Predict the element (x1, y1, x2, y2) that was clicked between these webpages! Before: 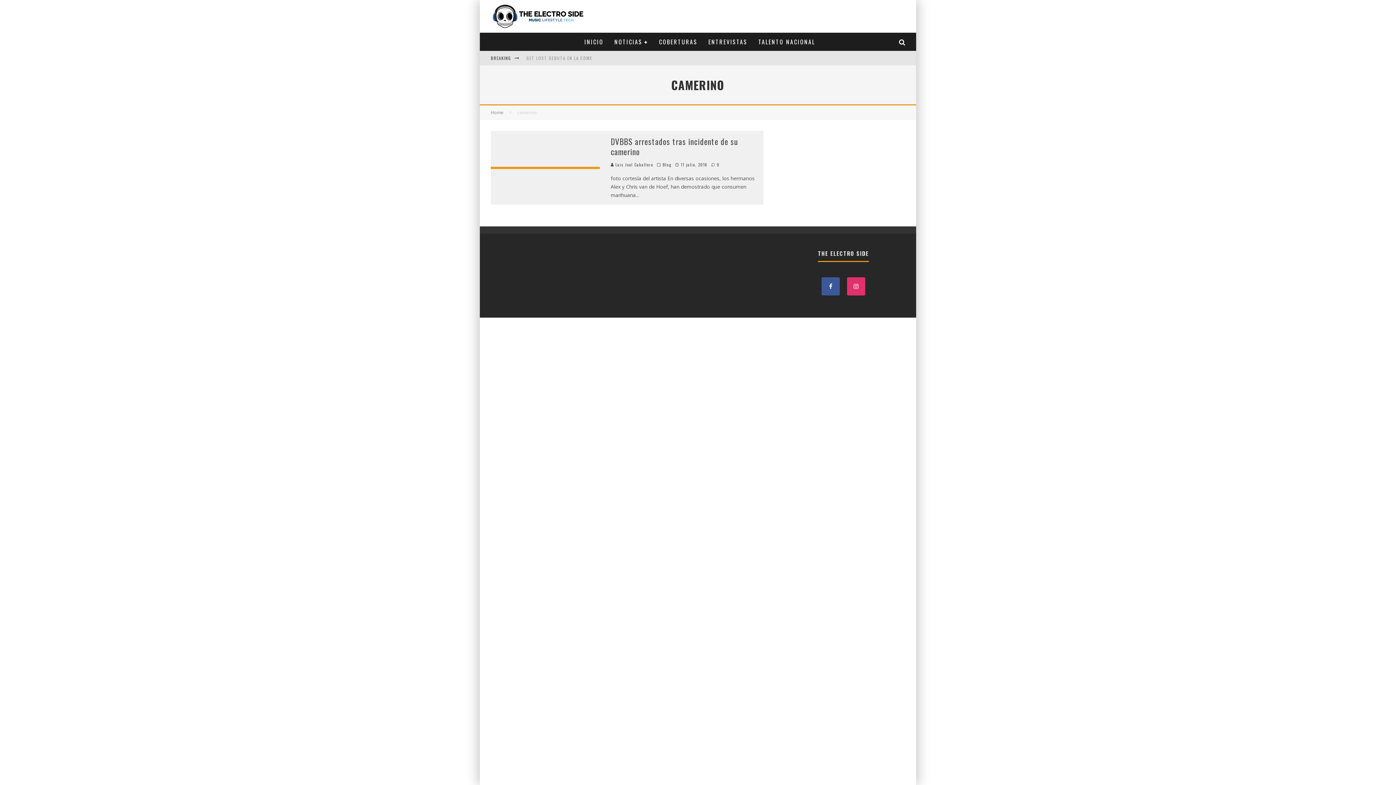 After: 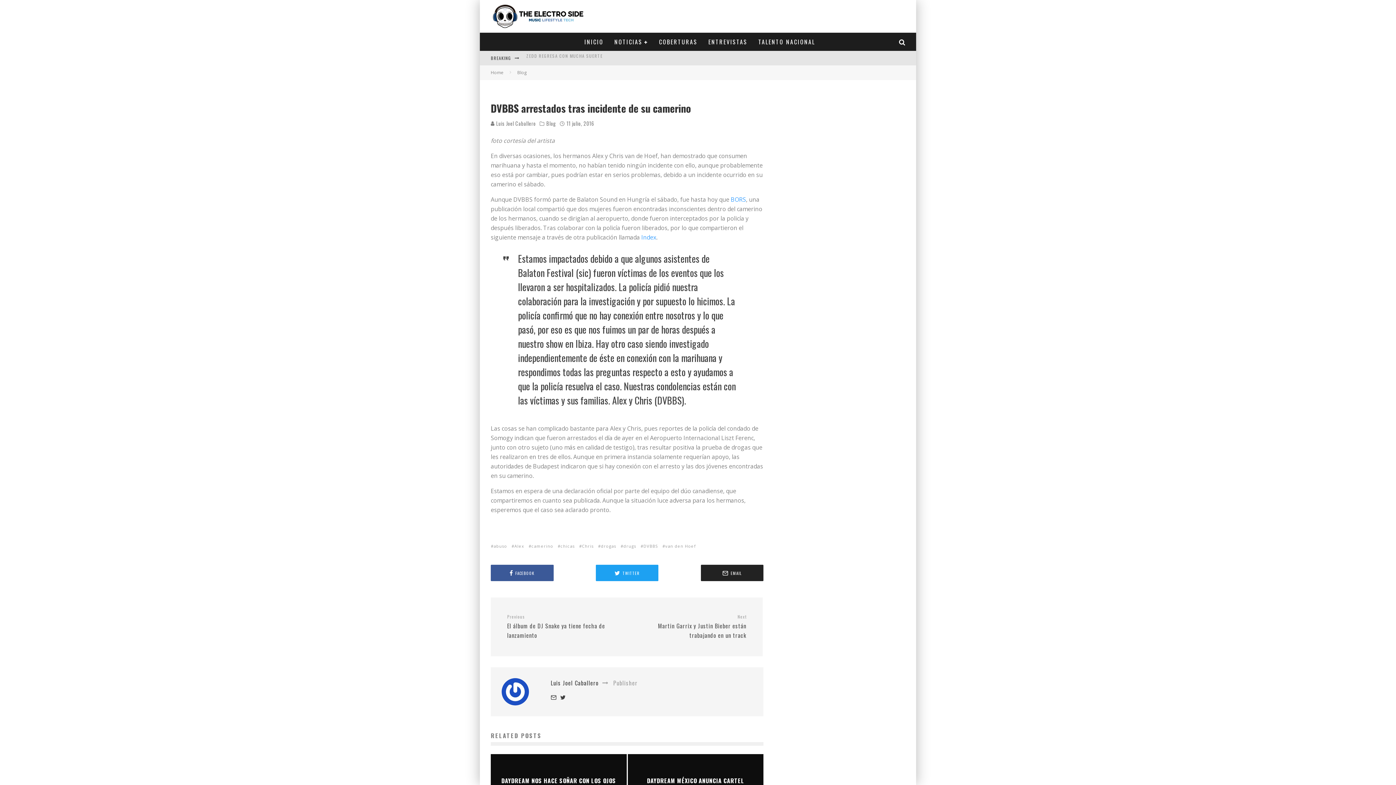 Action: label:  0 bbox: (711, 161, 719, 167)